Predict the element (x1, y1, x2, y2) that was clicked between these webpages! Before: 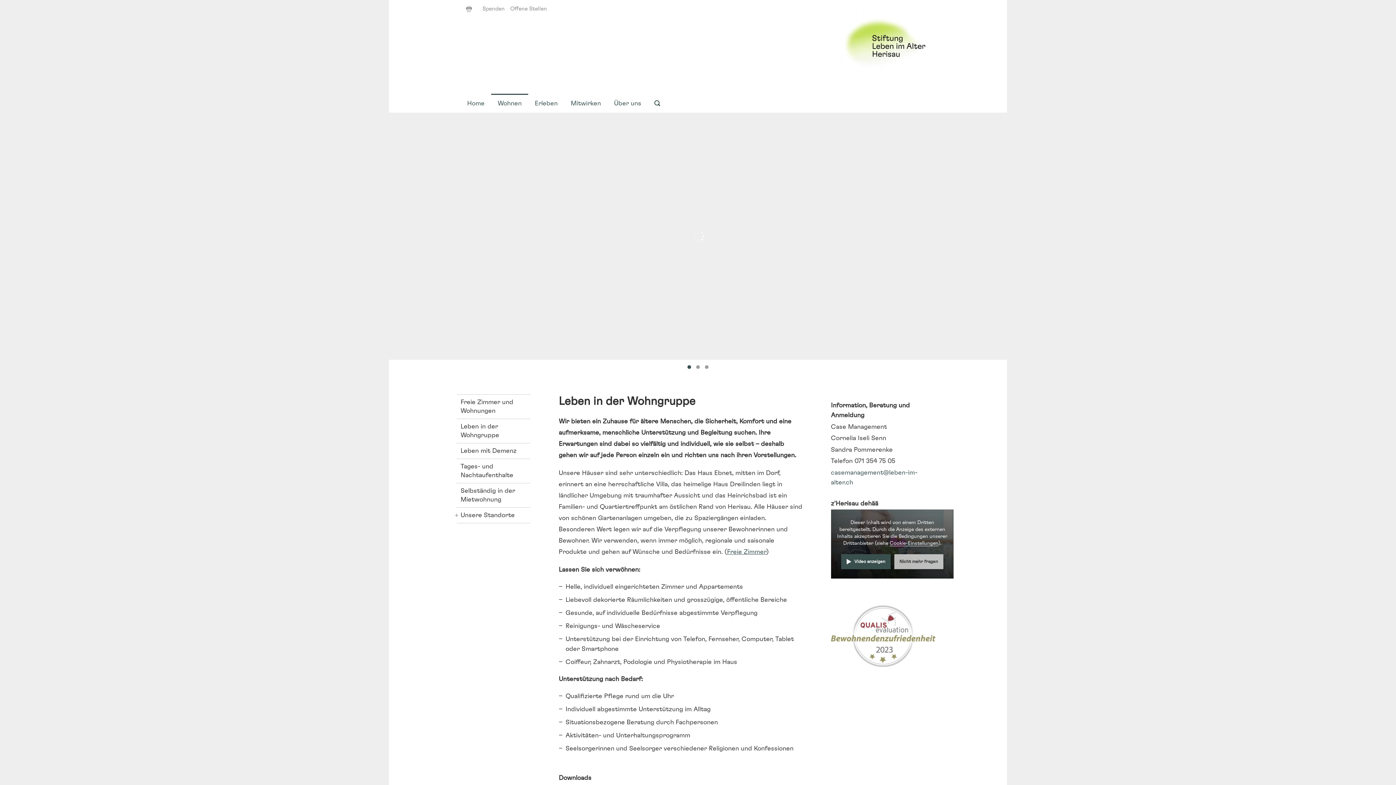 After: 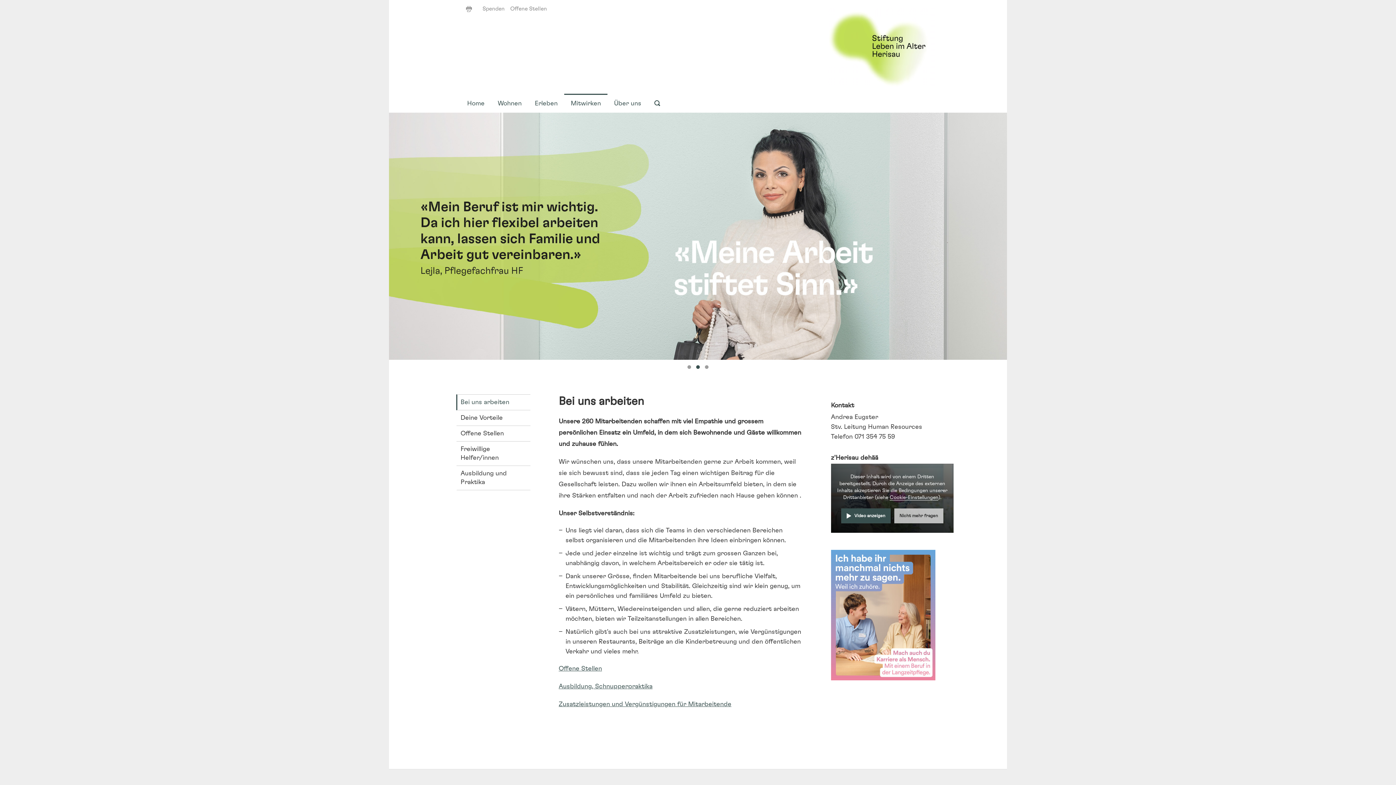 Action: bbox: (564, 93, 607, 112) label: Mitwirken